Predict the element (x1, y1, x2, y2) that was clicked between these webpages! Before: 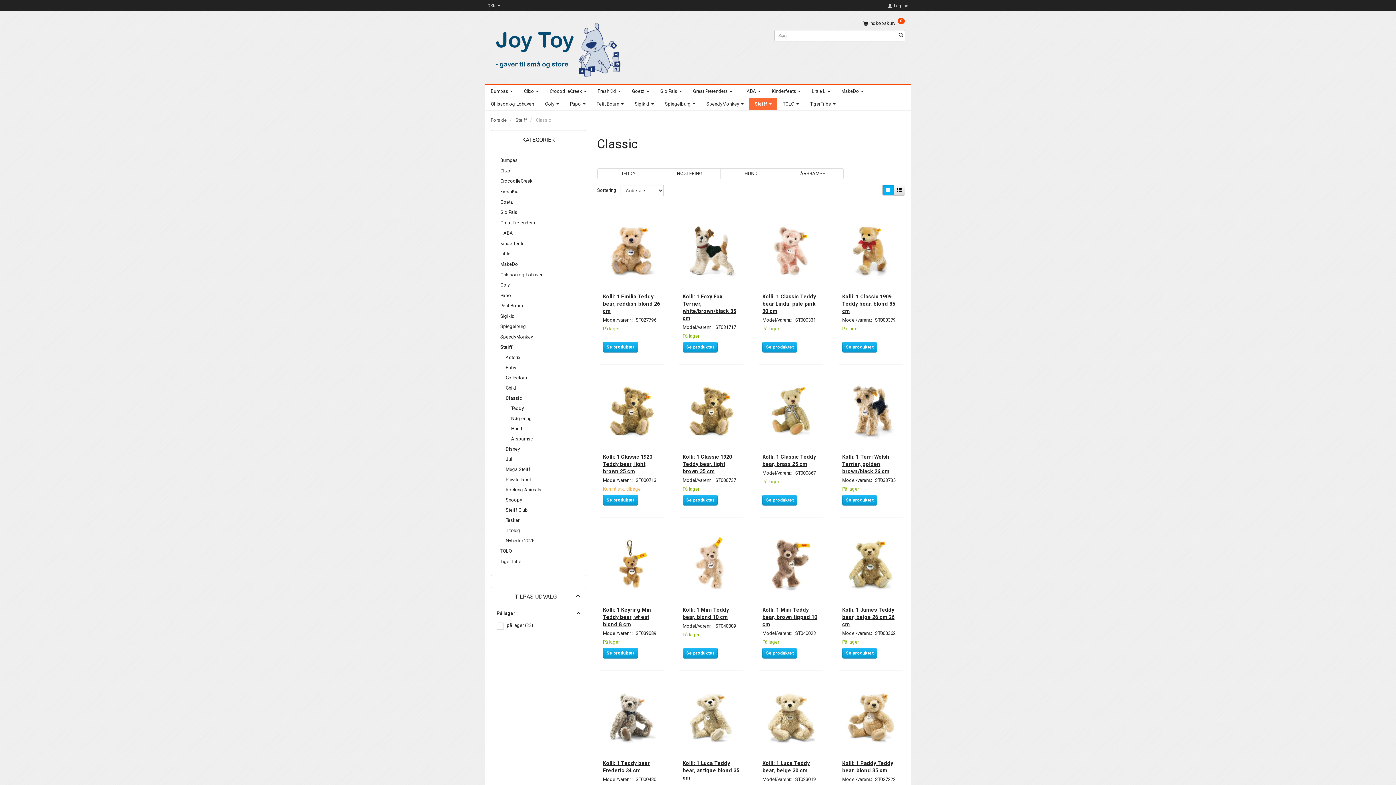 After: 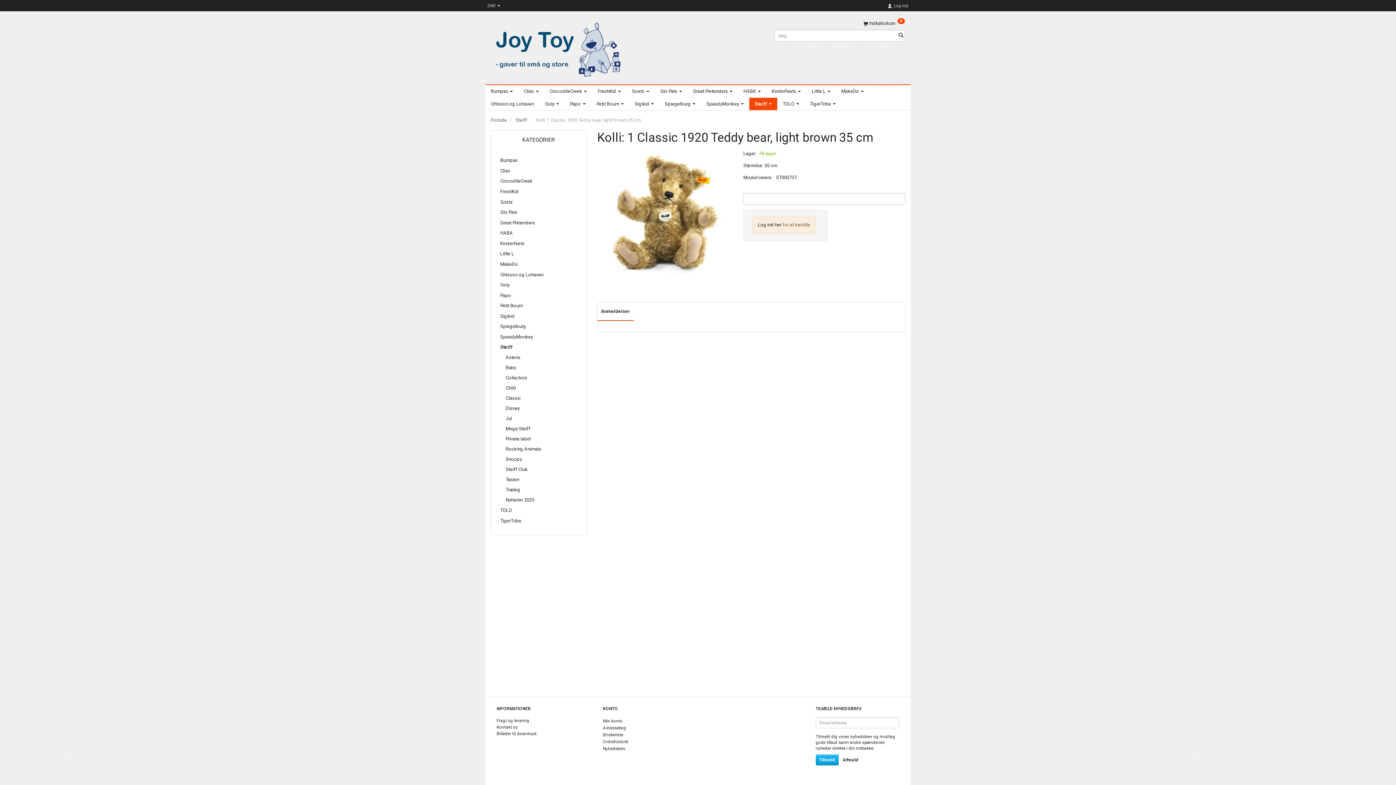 Action: label: Se produktet bbox: (682, 494, 717, 505)